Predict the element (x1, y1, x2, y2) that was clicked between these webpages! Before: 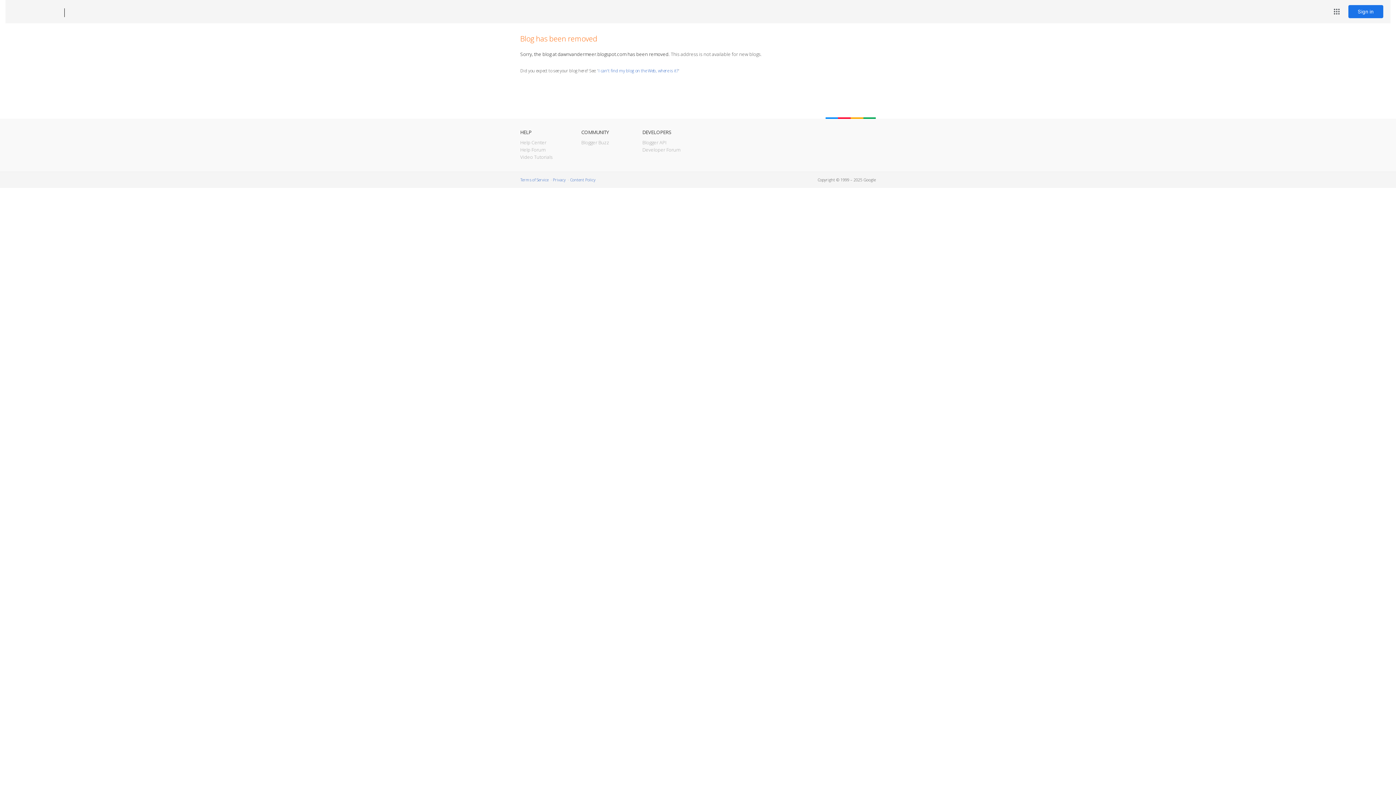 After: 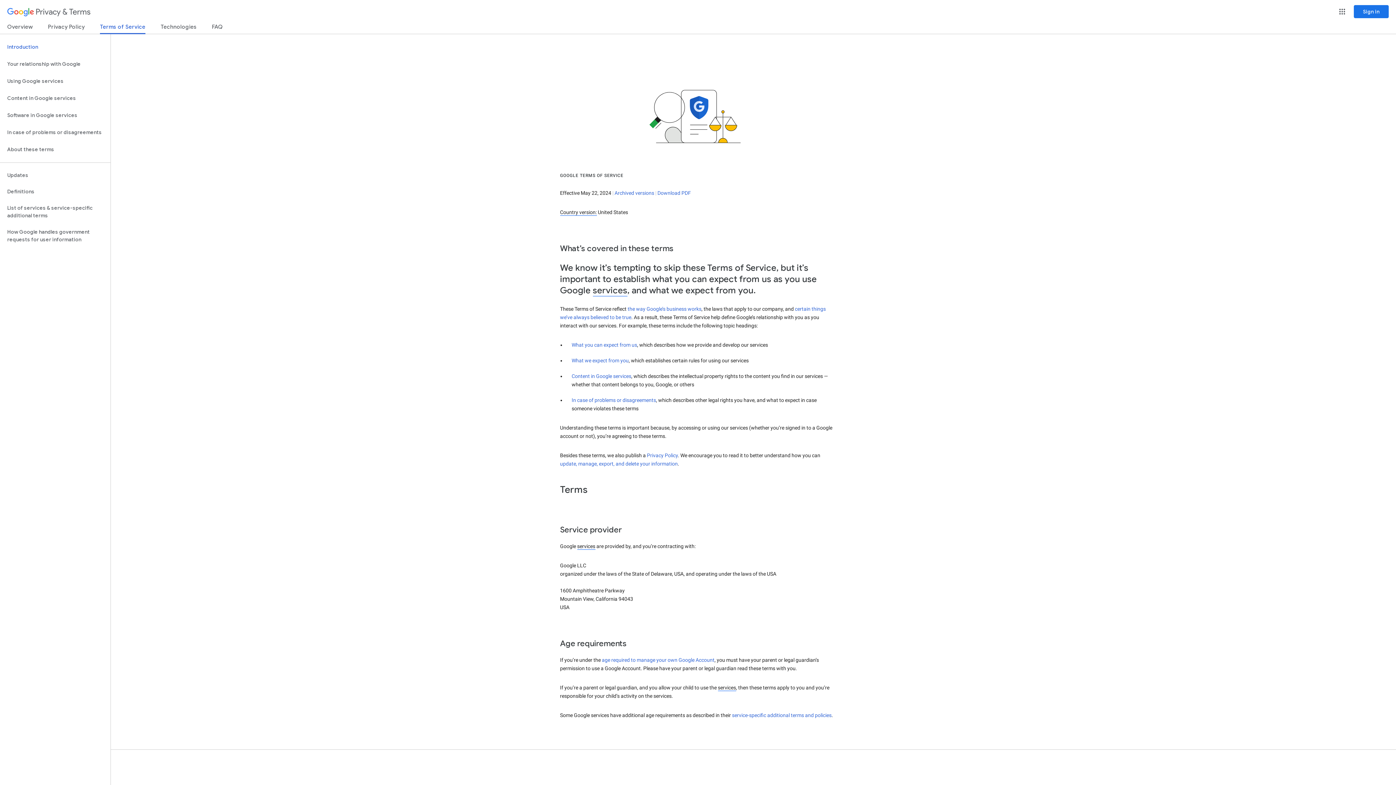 Action: label: Terms of Service bbox: (520, 177, 548, 182)